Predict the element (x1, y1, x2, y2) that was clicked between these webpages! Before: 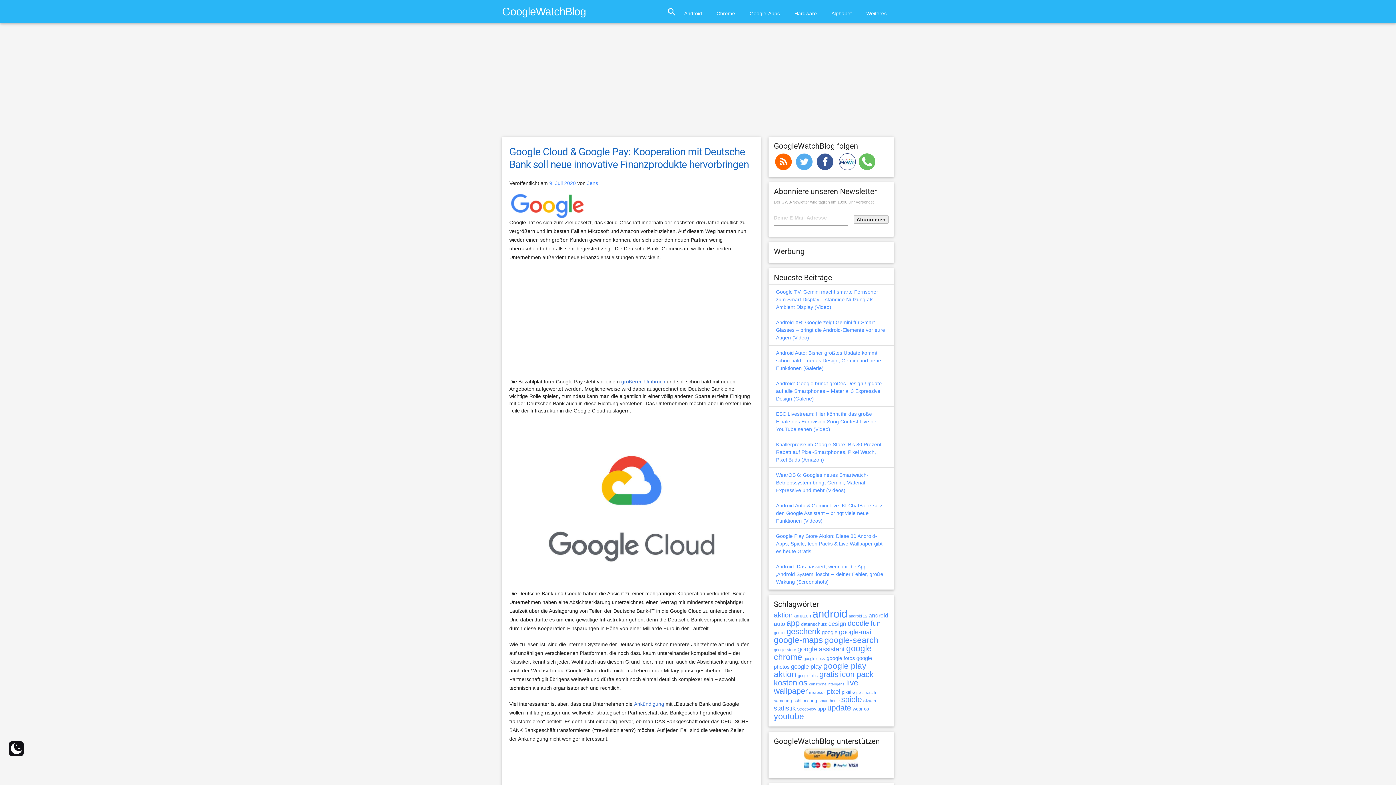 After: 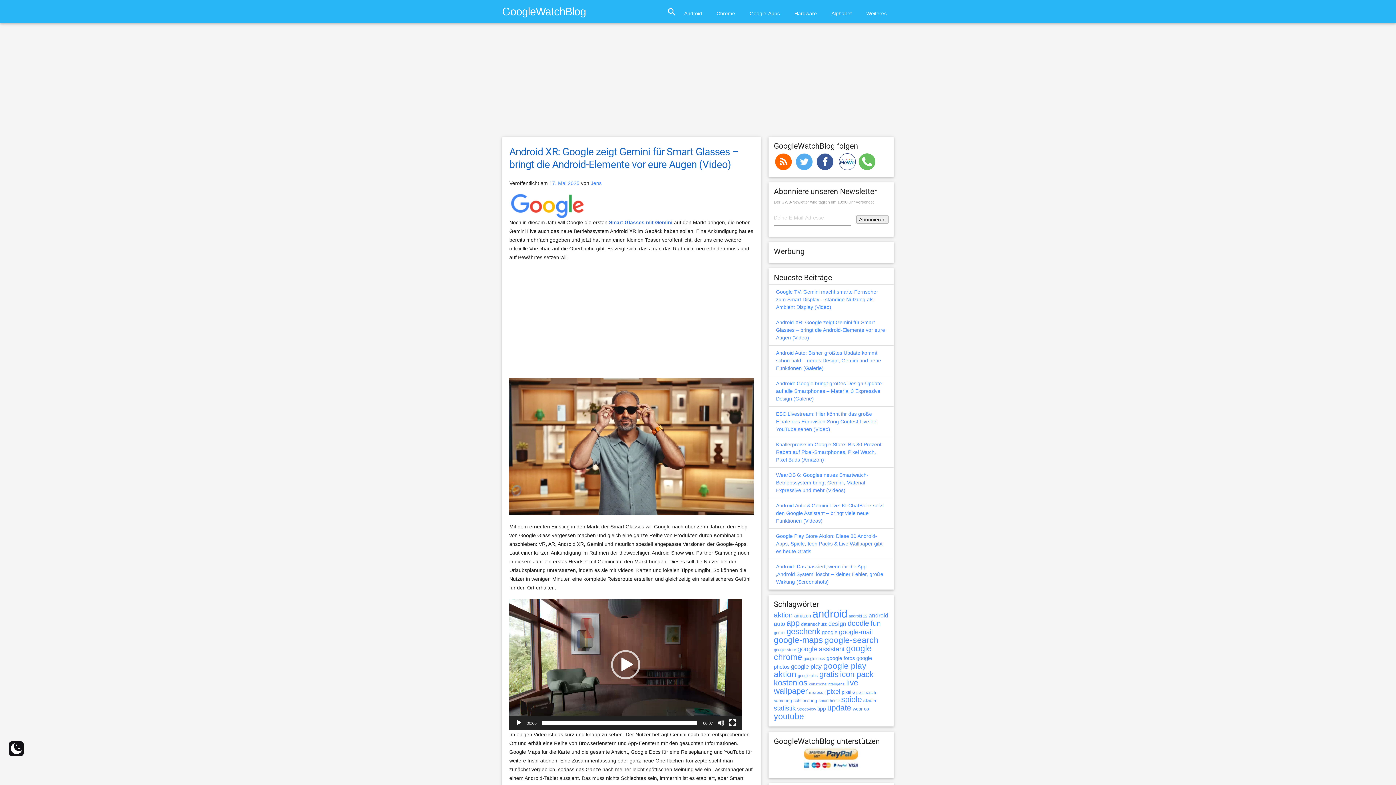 Action: label: Android XR: Google zeigt Gemini für Smart Glasses – bringt die Android-Elemente vor eure Augen (Video) bbox: (776, 319, 885, 340)